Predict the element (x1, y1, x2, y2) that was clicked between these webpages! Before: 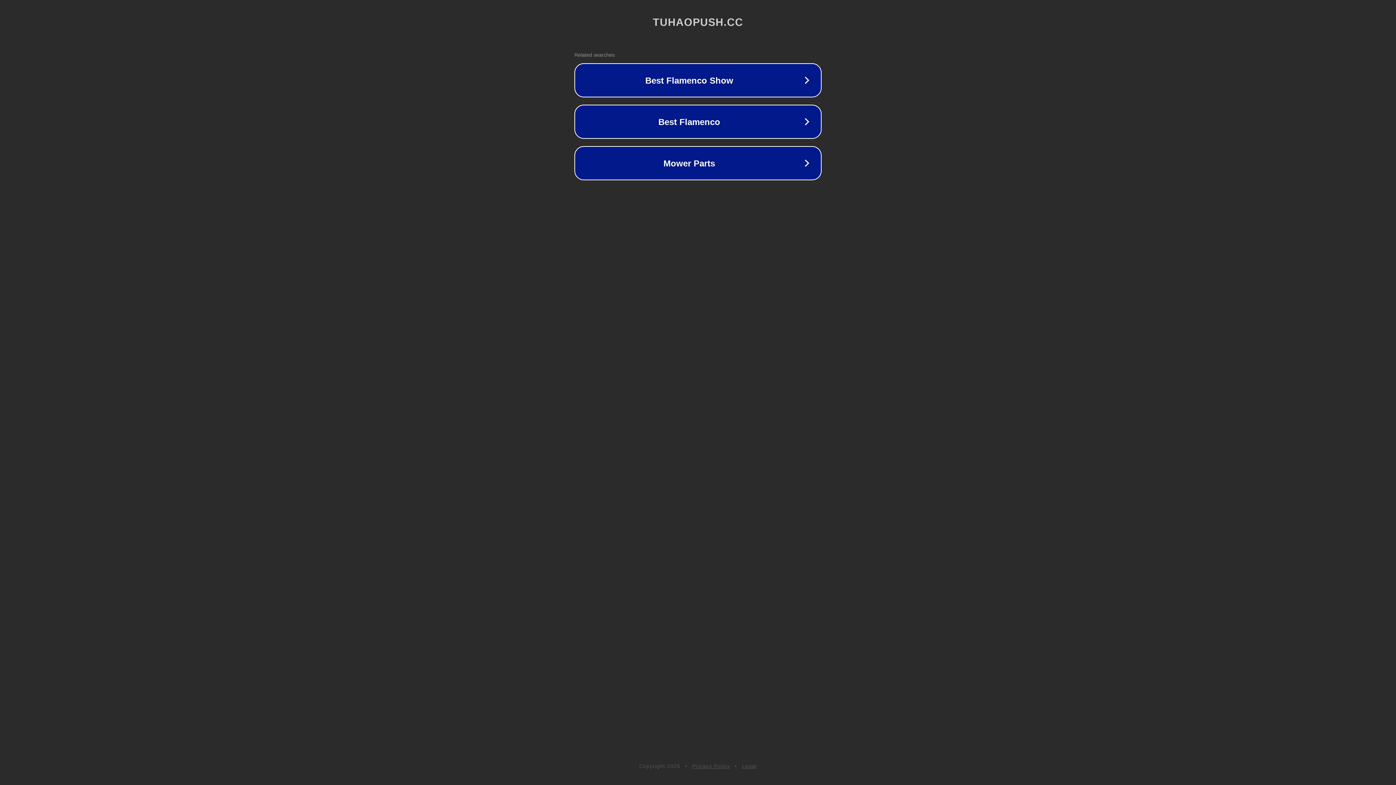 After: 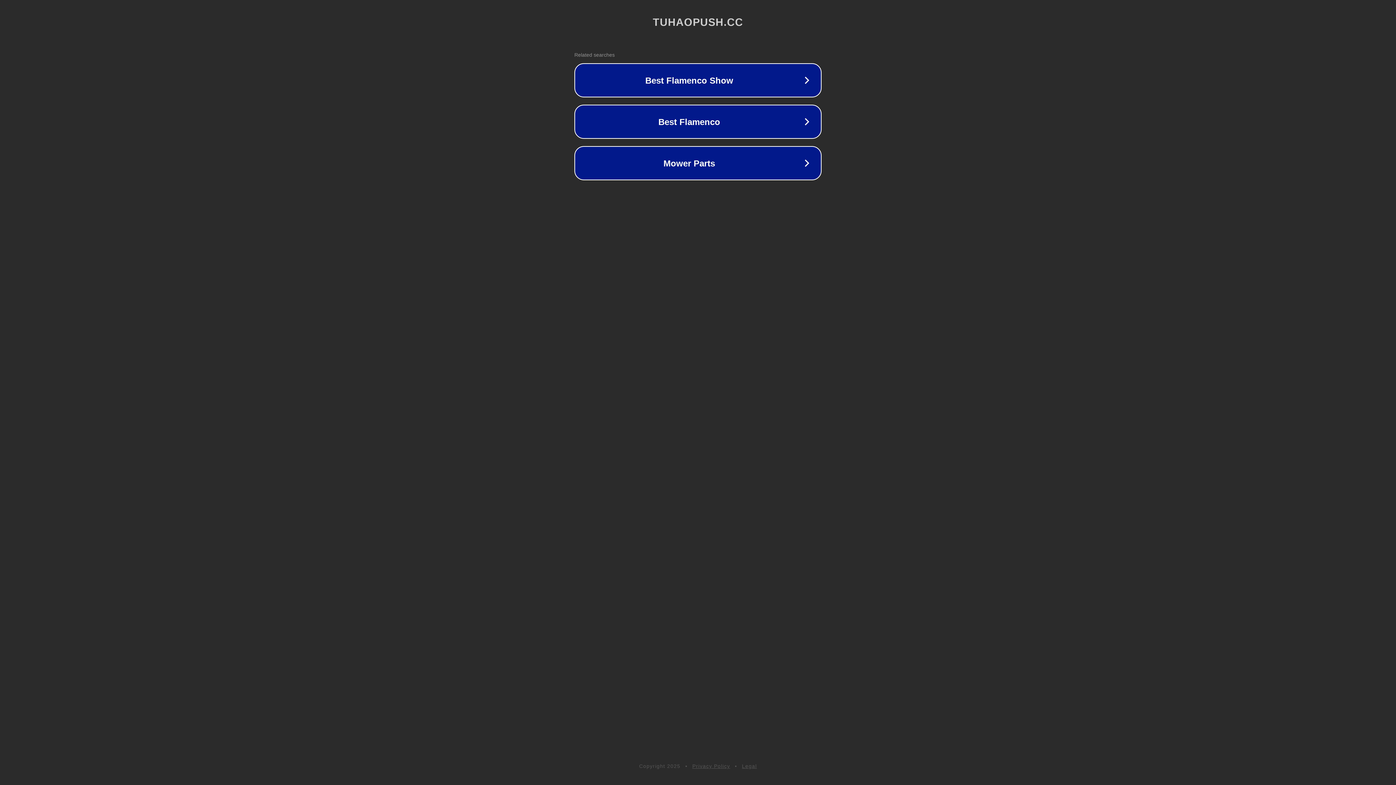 Action: bbox: (692, 763, 730, 769) label: Privacy Policy